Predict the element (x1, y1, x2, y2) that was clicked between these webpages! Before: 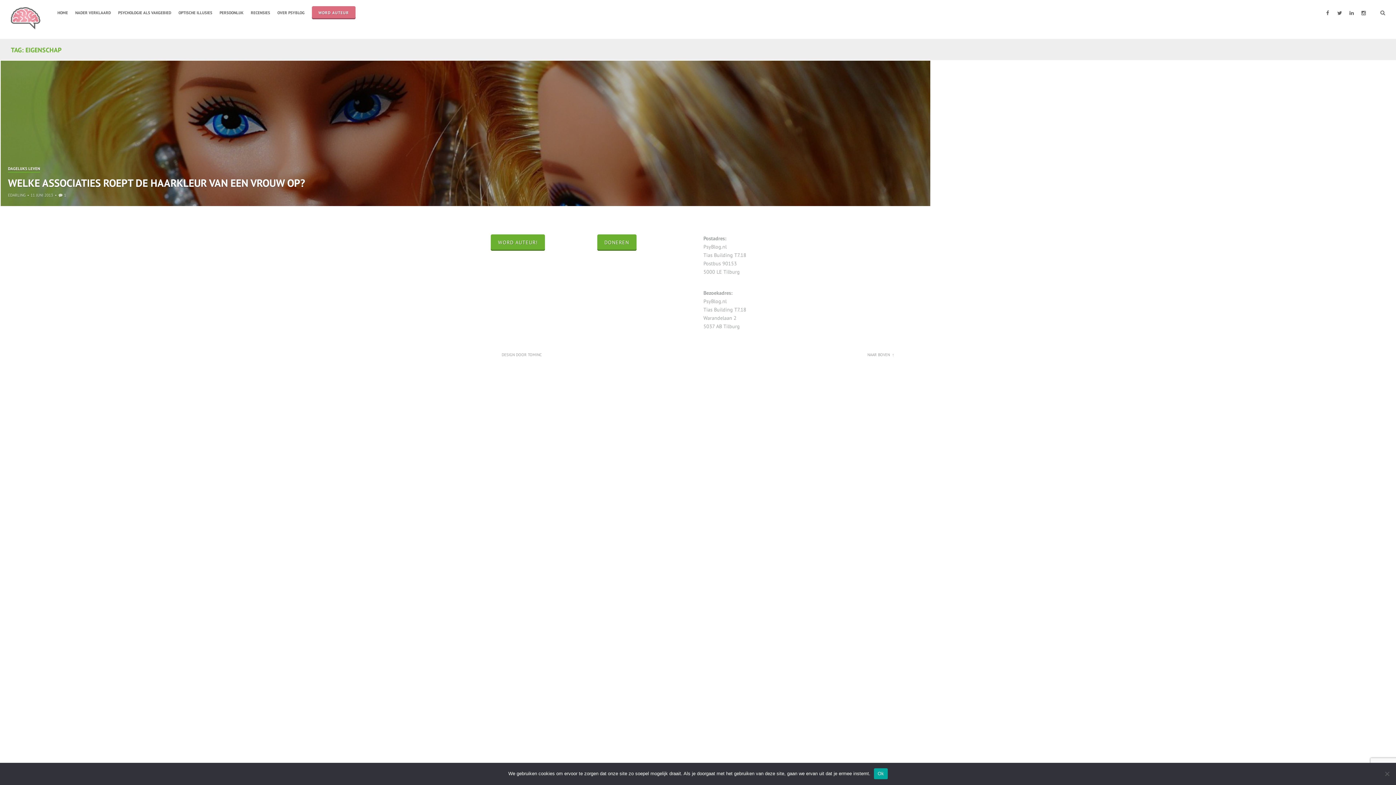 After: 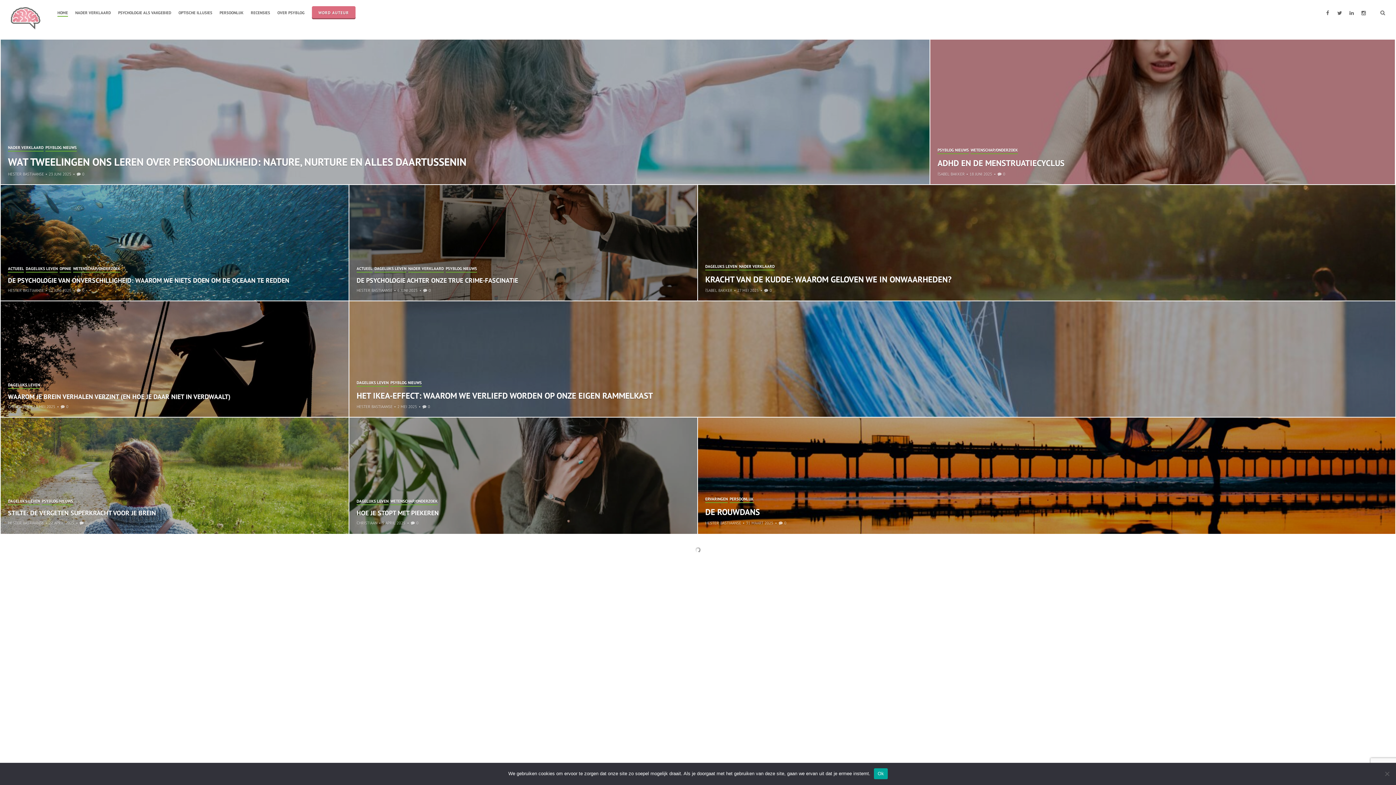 Action: bbox: (10, 14, 42, 22)